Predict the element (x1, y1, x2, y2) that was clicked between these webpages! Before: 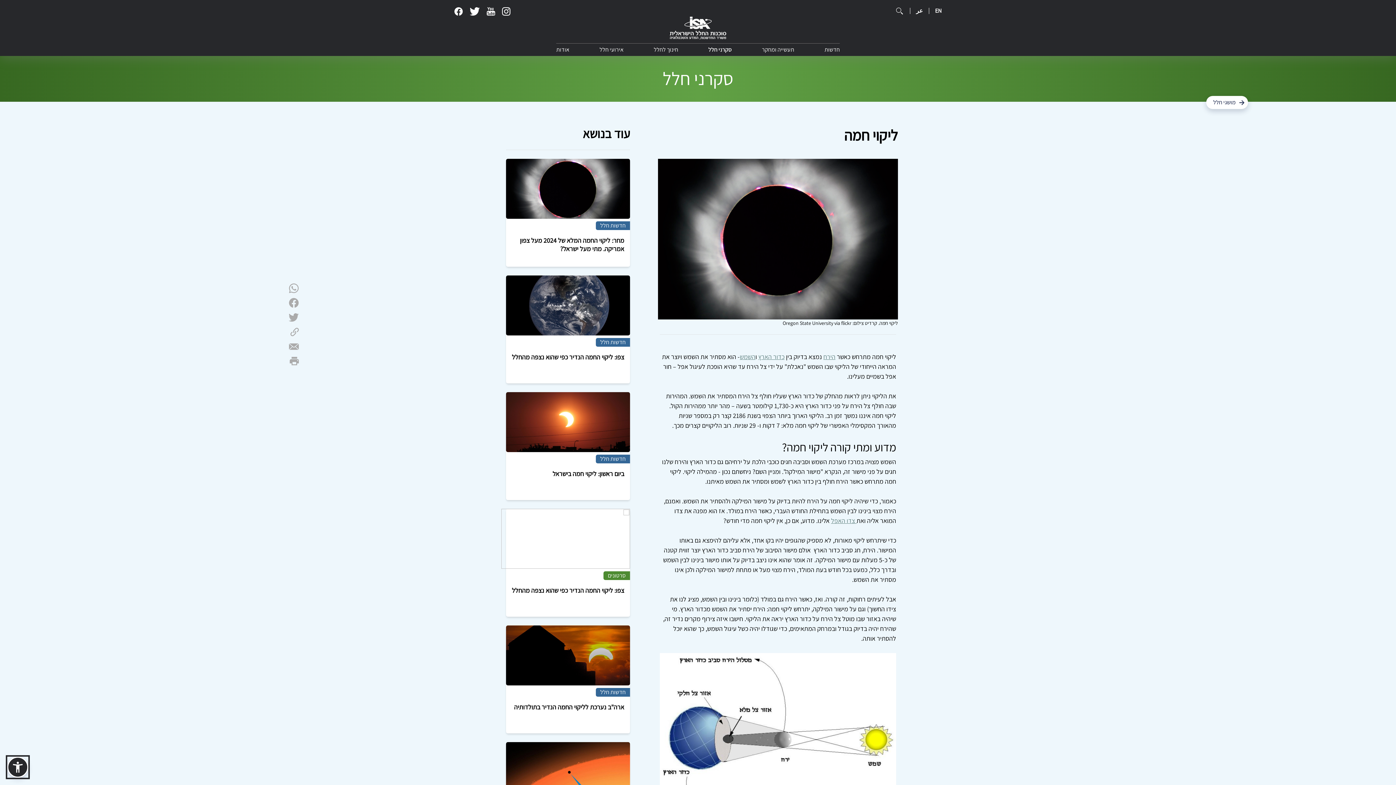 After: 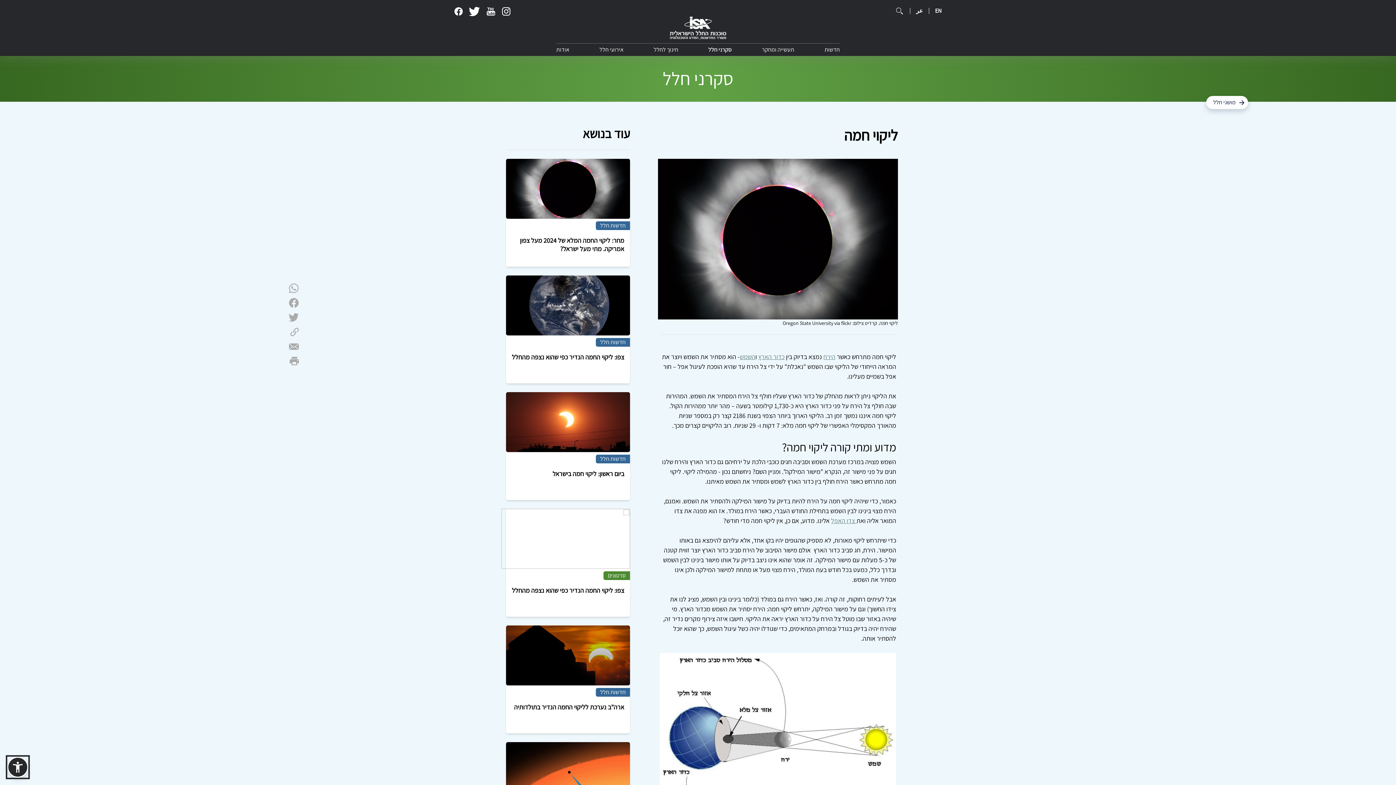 Action: bbox: (469, 6, 480, 13)